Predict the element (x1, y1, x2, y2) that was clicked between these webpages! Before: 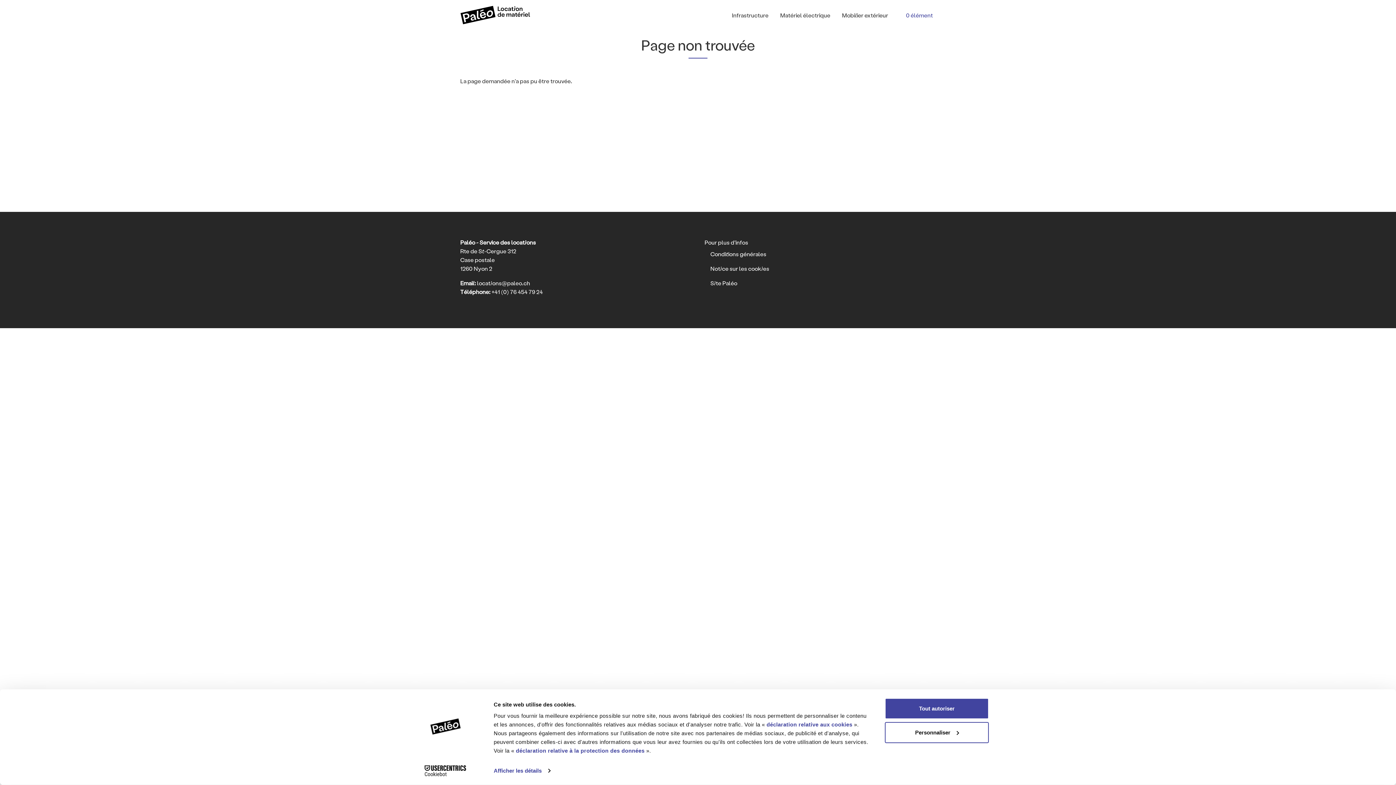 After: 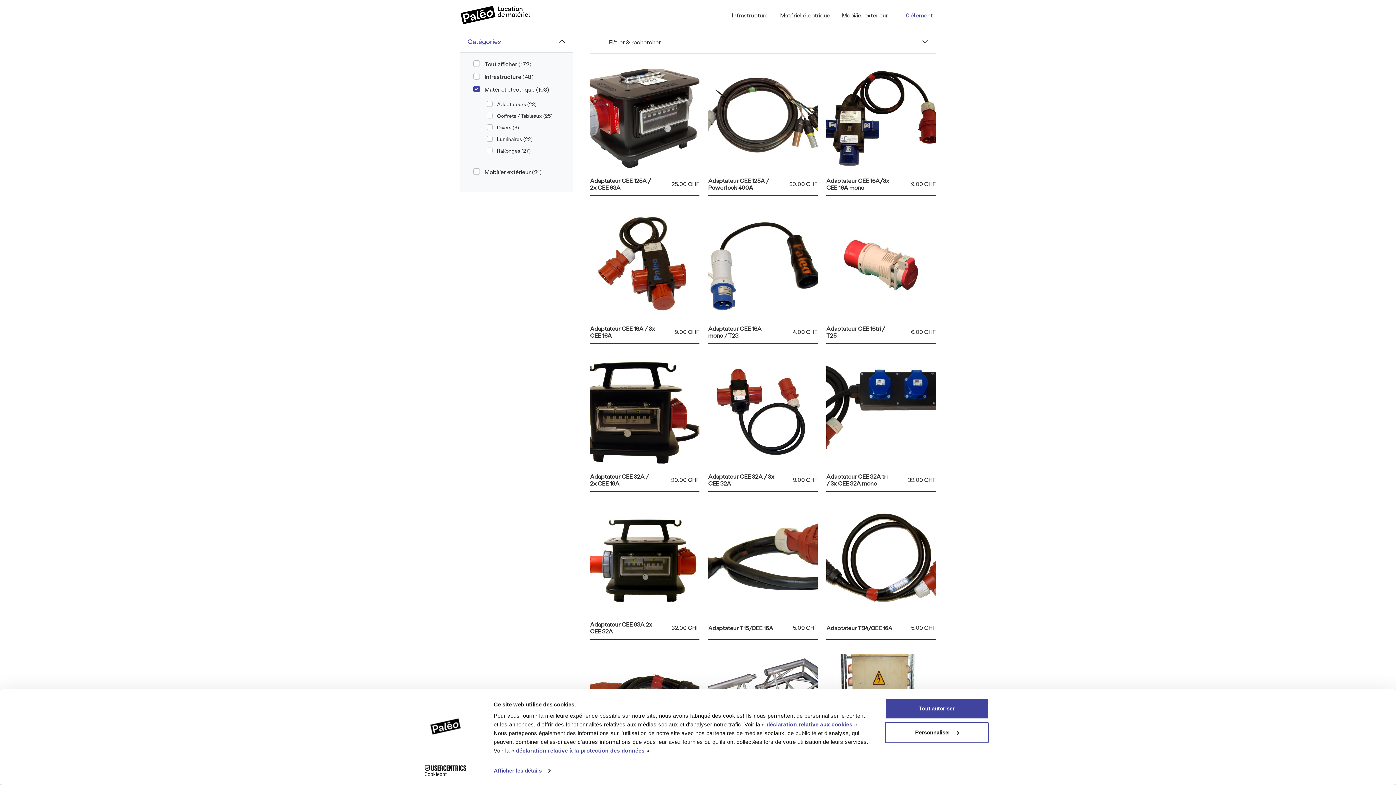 Action: bbox: (774, 7, 836, 22) label: Matériel électrique